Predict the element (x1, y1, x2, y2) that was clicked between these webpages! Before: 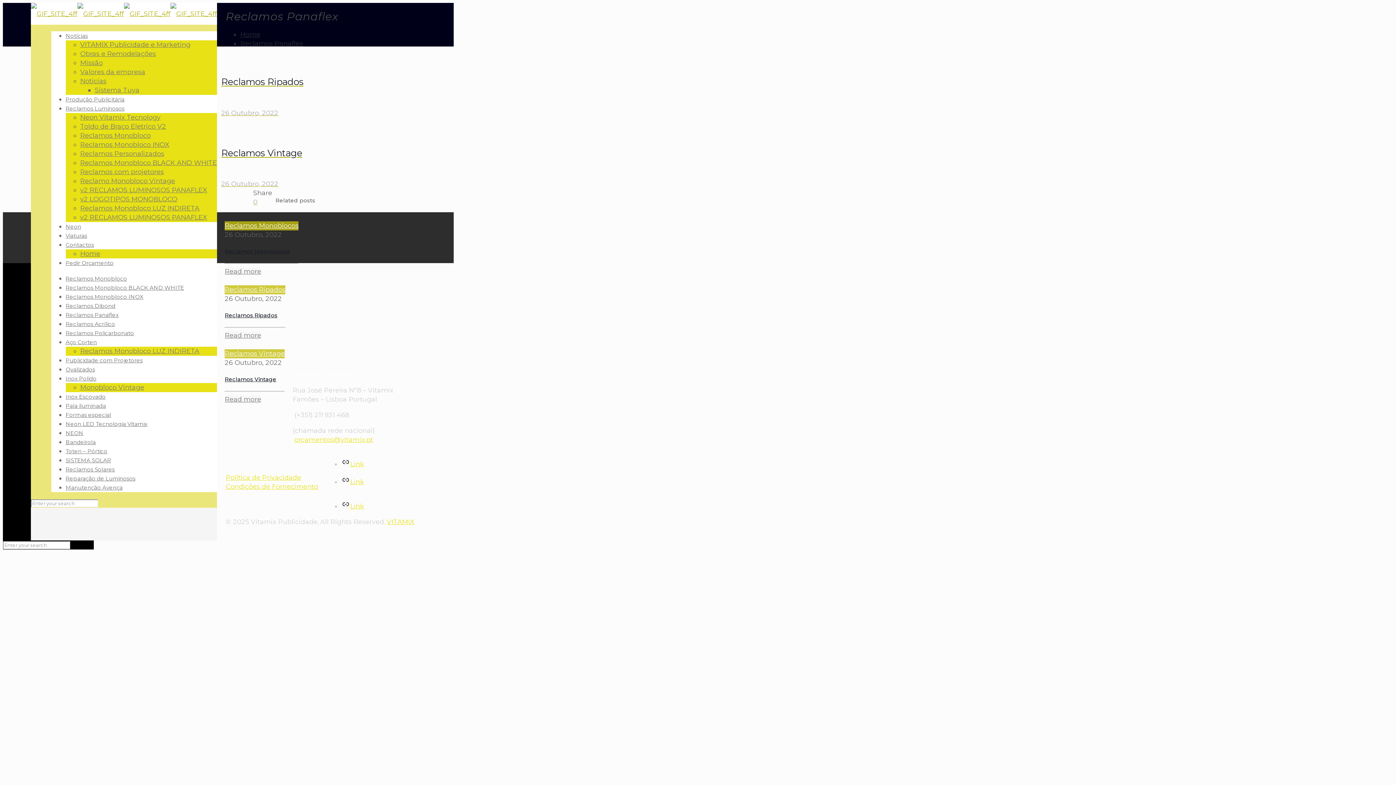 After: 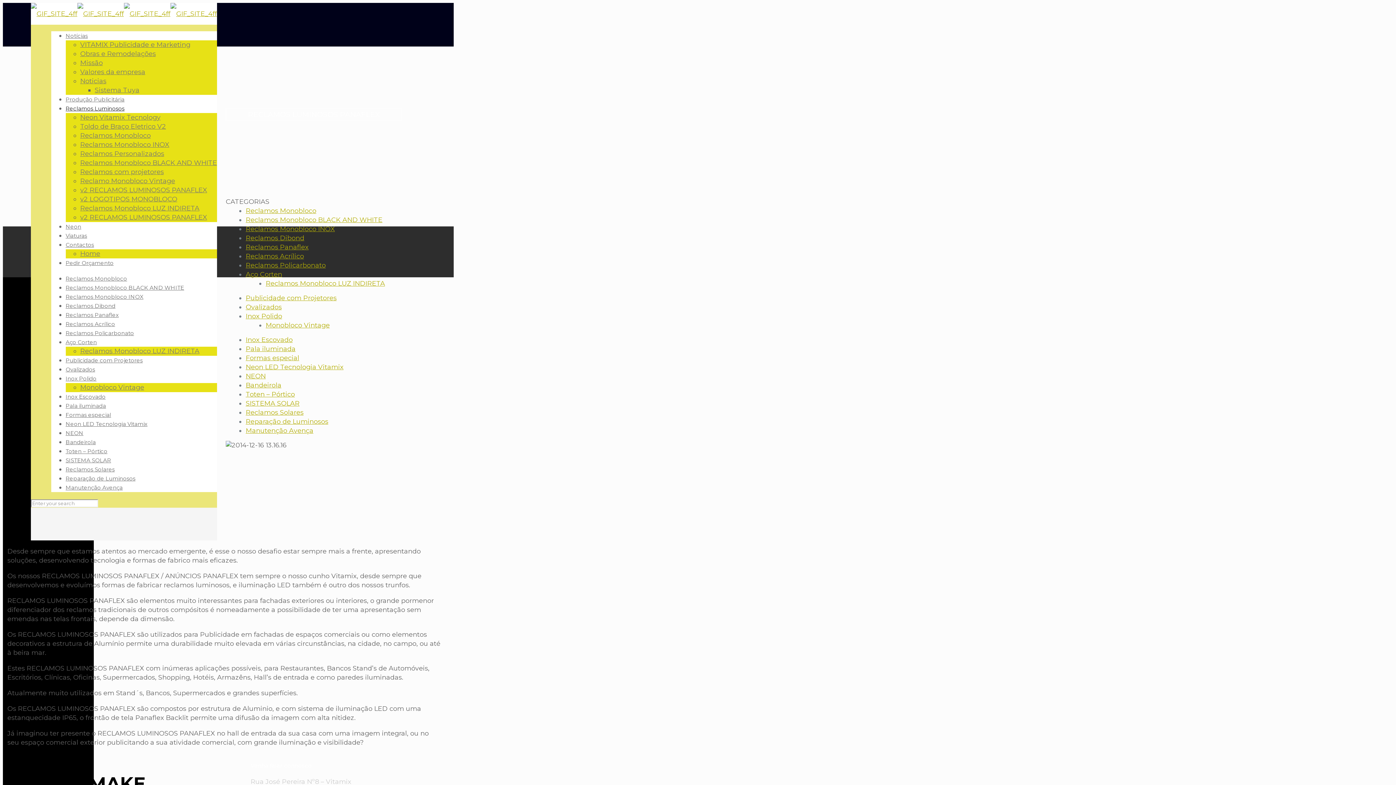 Action: bbox: (80, 186, 207, 194) label: v2 RECLAMOS LUMINOSOS PANAFLEX